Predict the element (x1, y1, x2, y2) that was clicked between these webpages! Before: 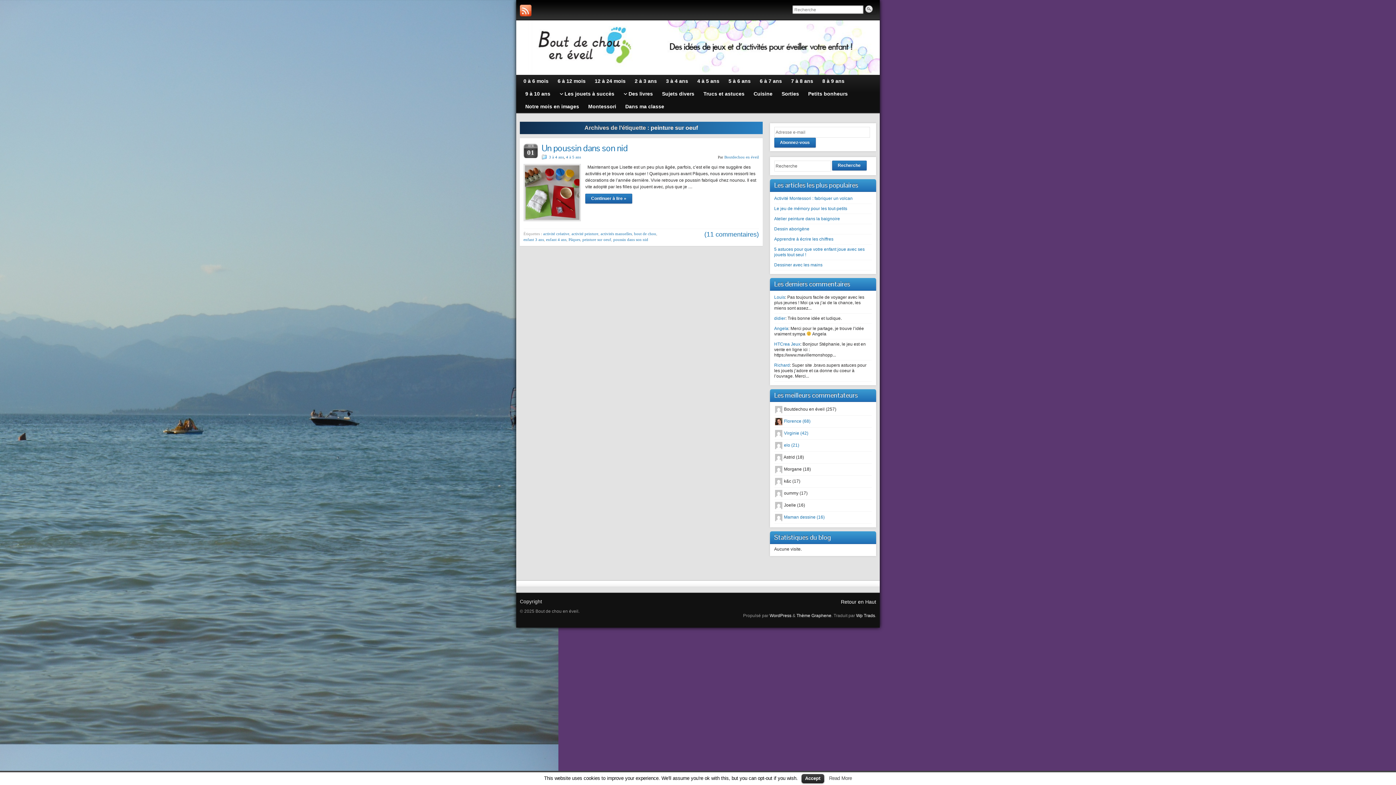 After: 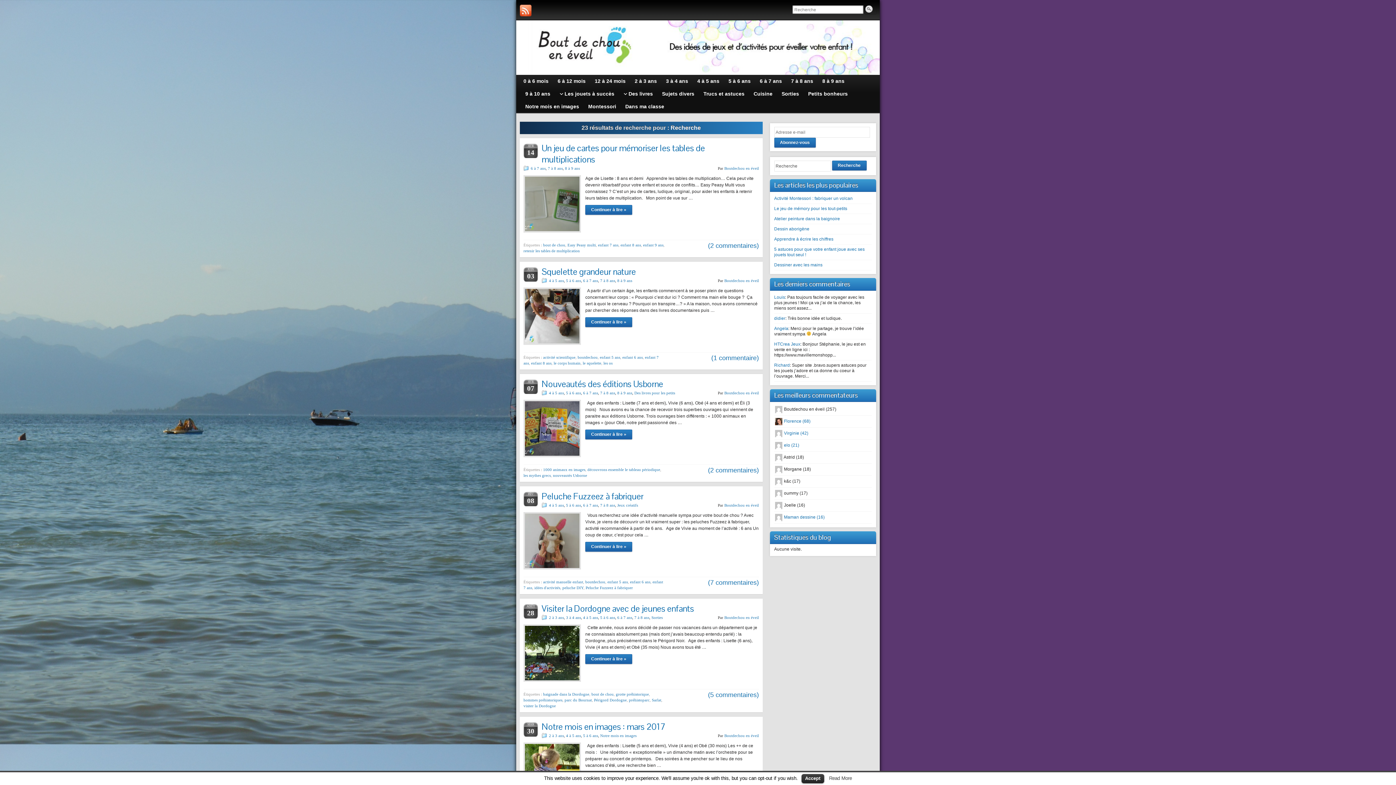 Action: bbox: (865, 5, 876, 13)